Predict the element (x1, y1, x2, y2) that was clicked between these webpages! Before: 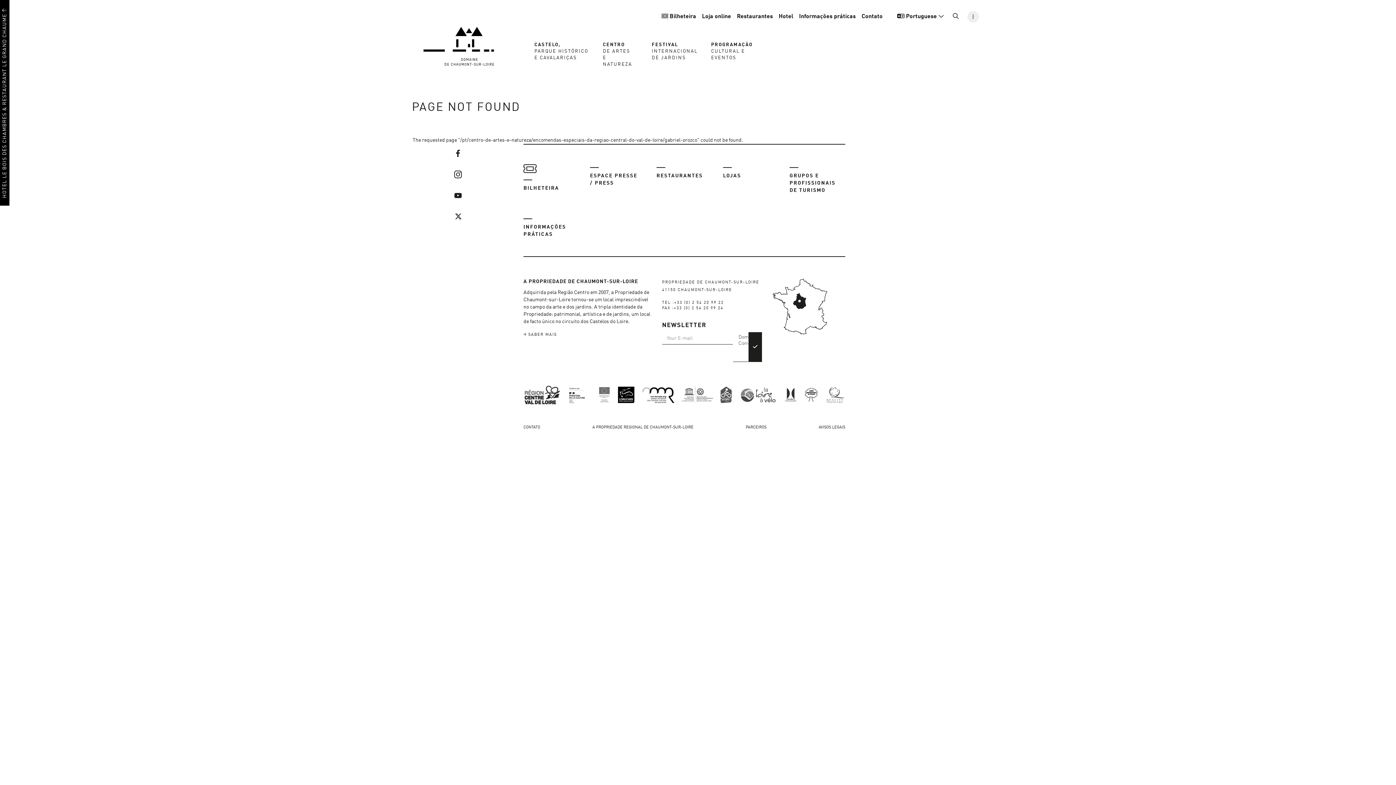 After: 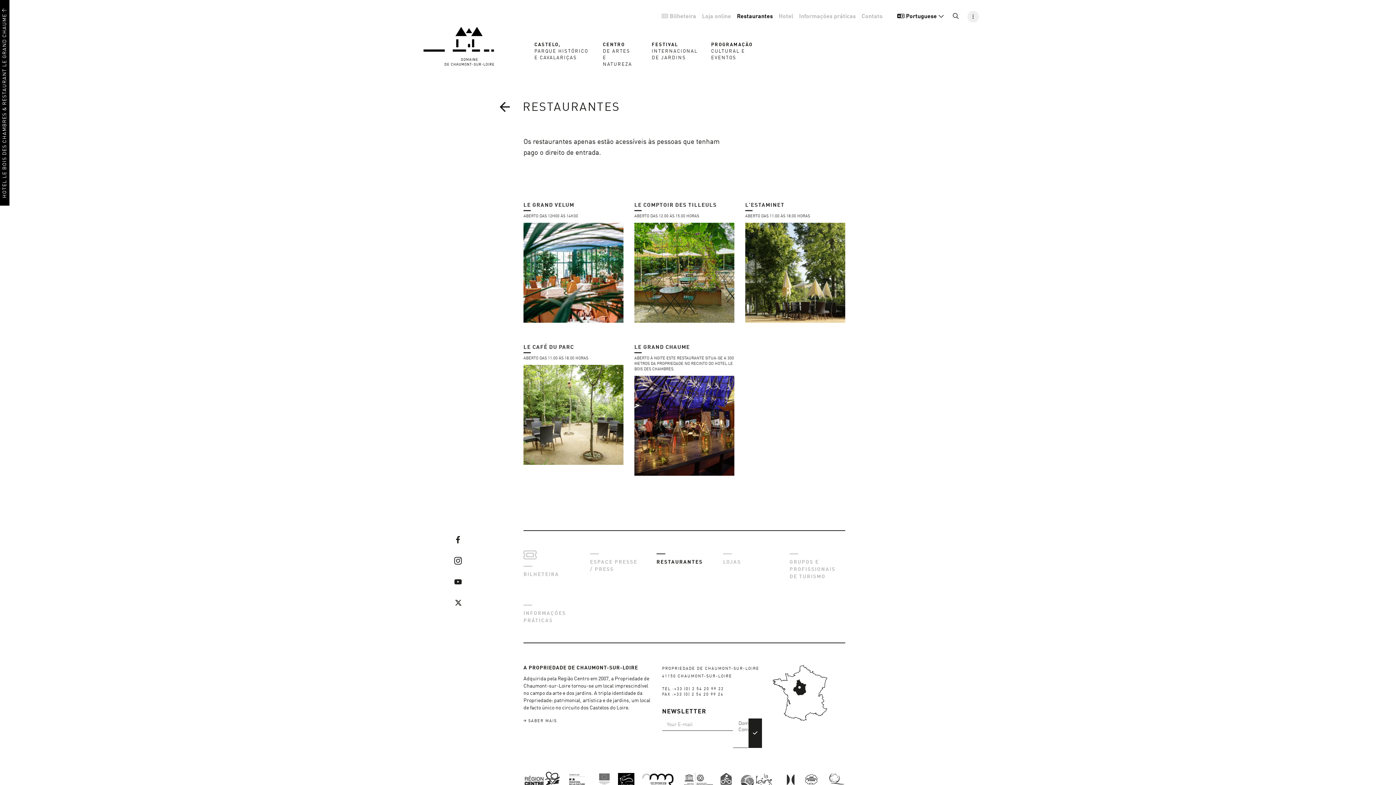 Action: label: RESTAURANTES bbox: (656, 167, 706, 179)